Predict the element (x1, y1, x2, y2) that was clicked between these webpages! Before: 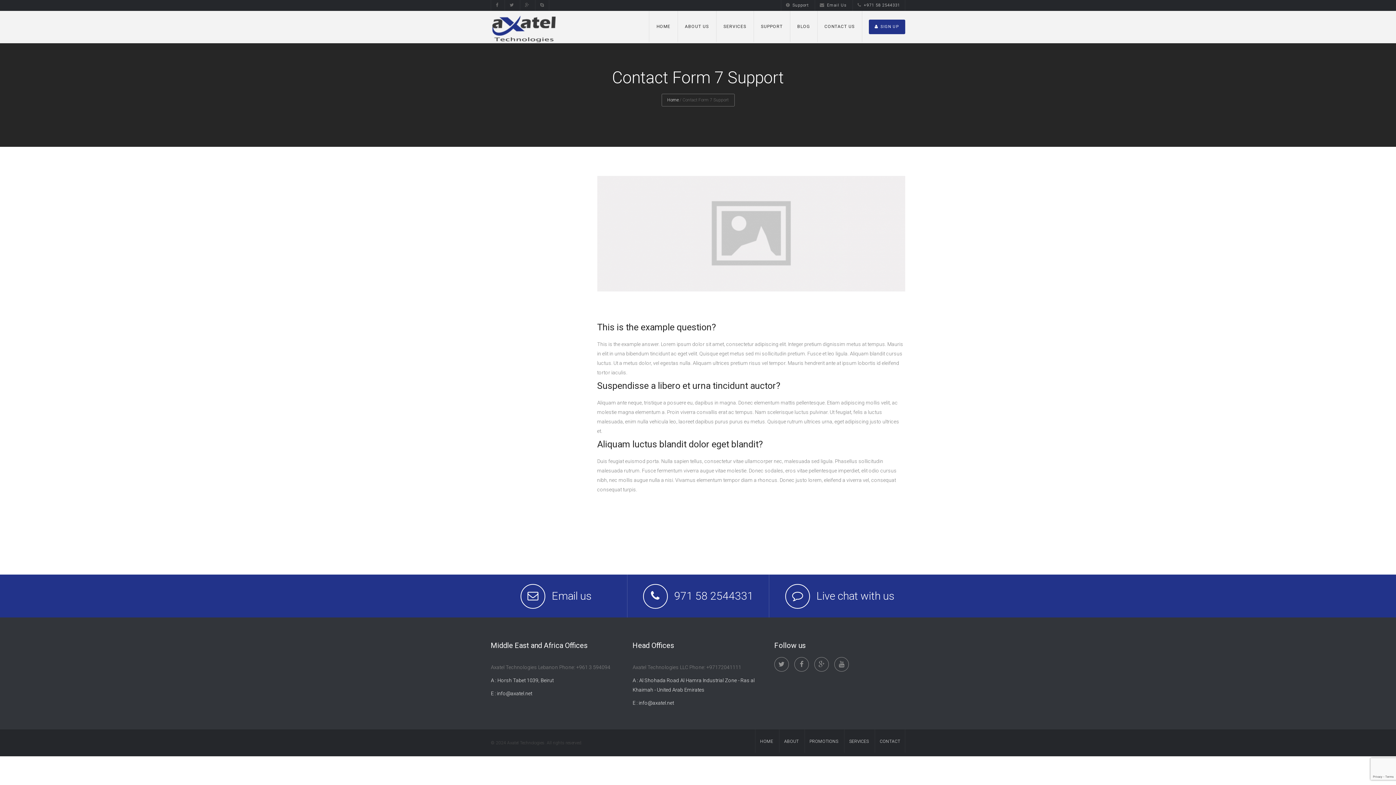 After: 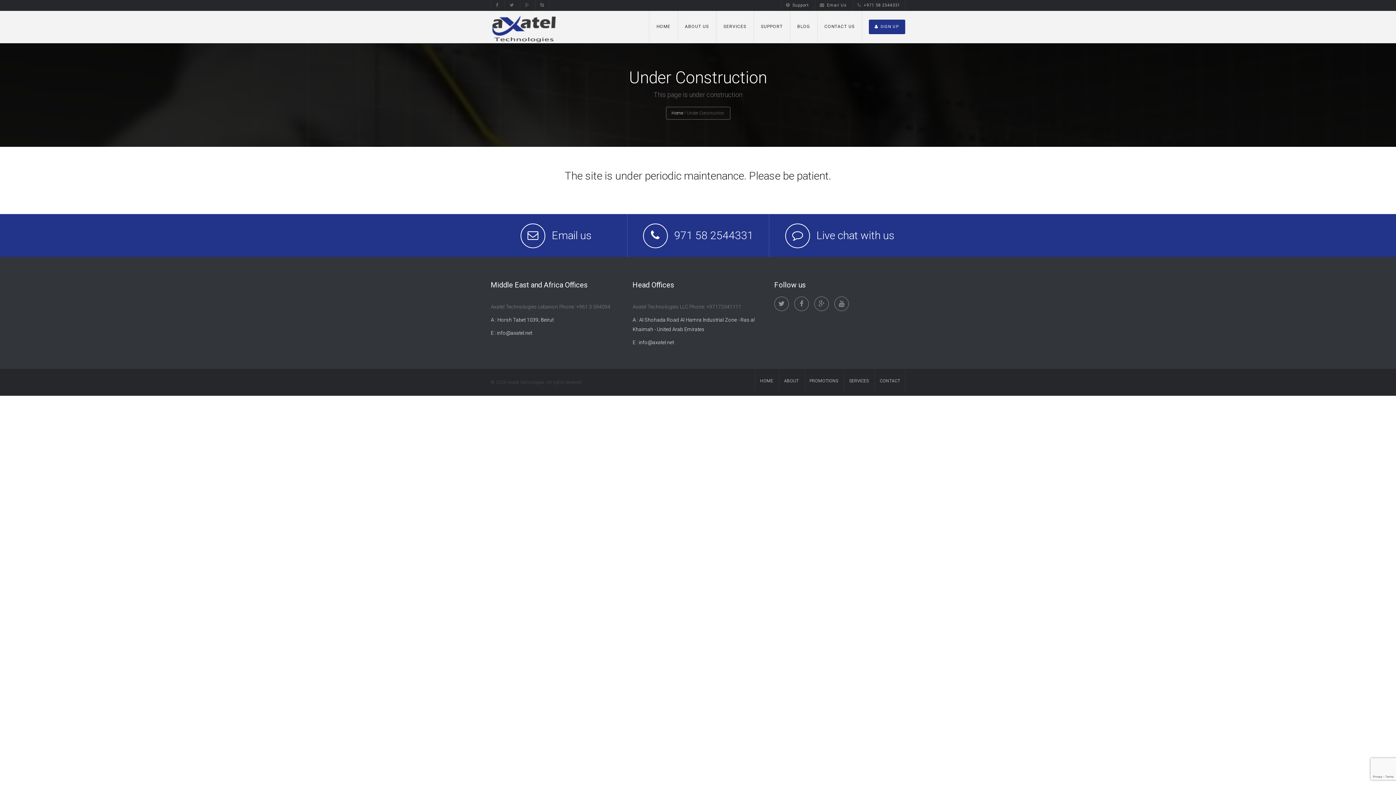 Action: bbox: (716, 10, 753, 42) label: SERVICES